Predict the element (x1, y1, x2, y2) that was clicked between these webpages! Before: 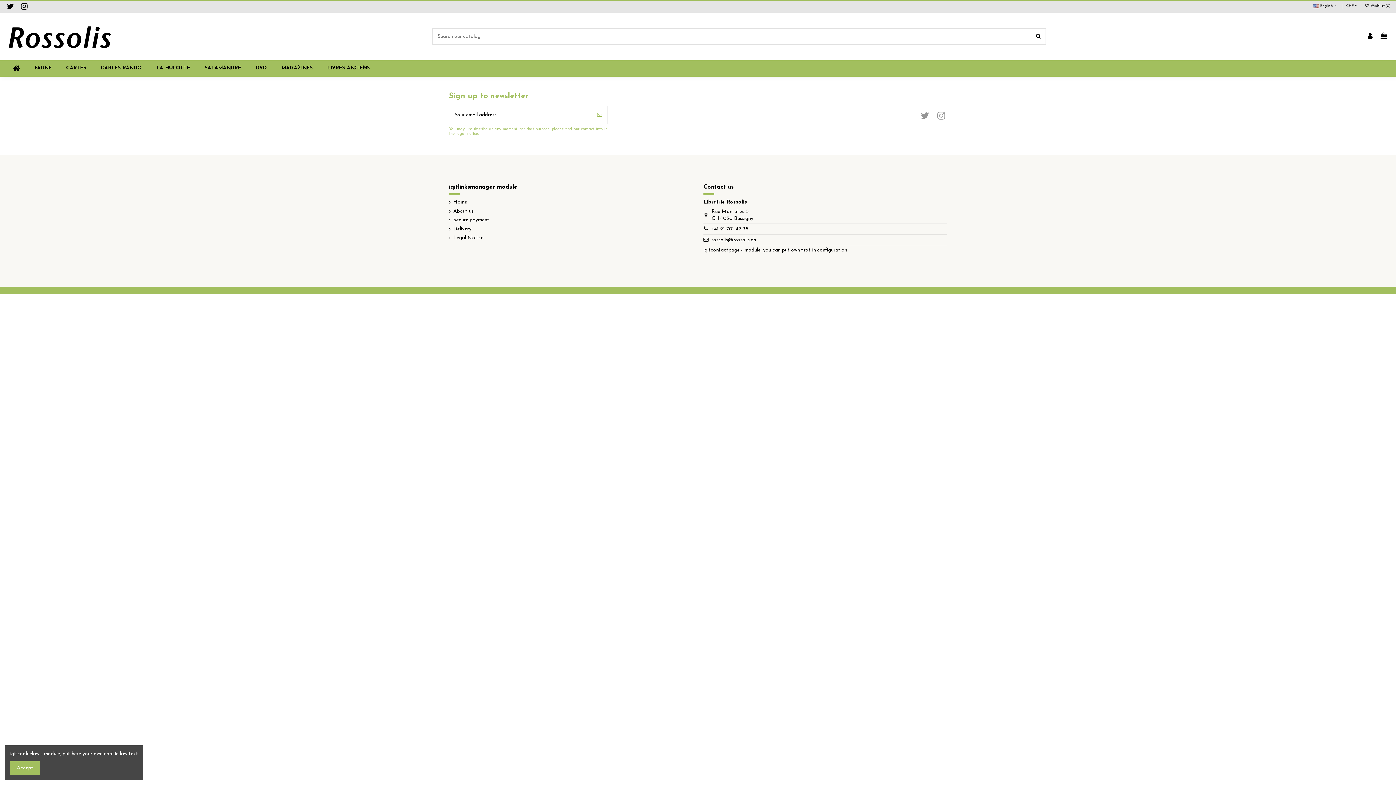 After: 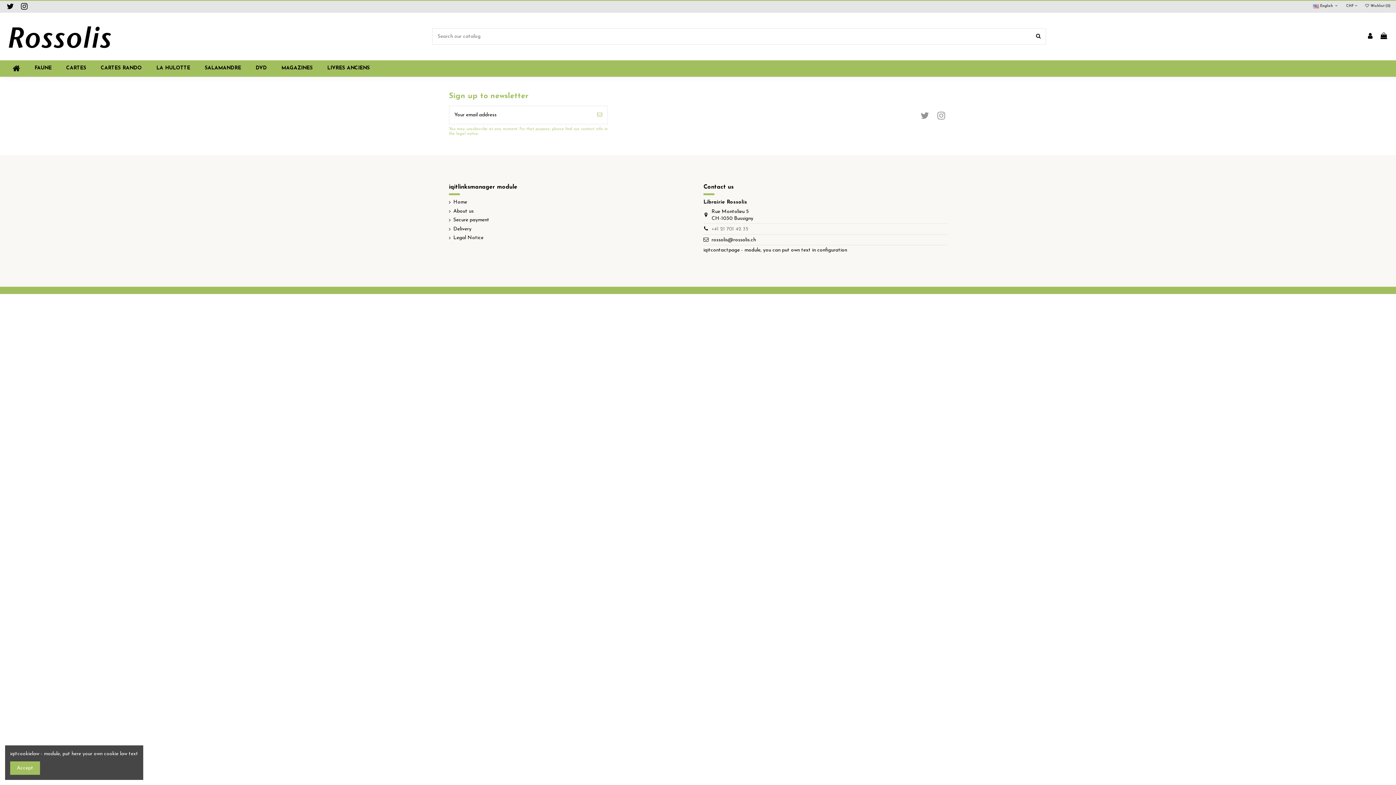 Action: bbox: (711, 226, 748, 232) label: +41 21 701 42 35